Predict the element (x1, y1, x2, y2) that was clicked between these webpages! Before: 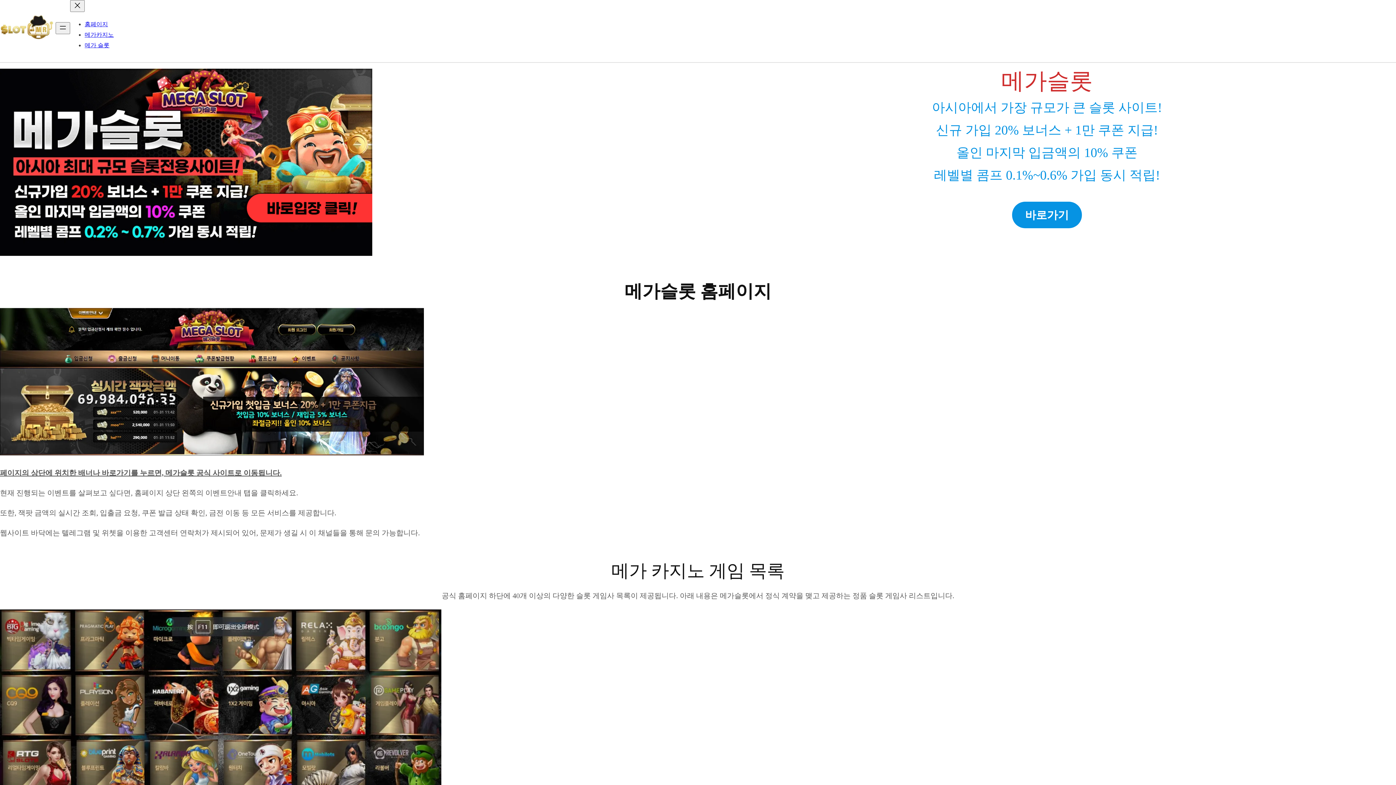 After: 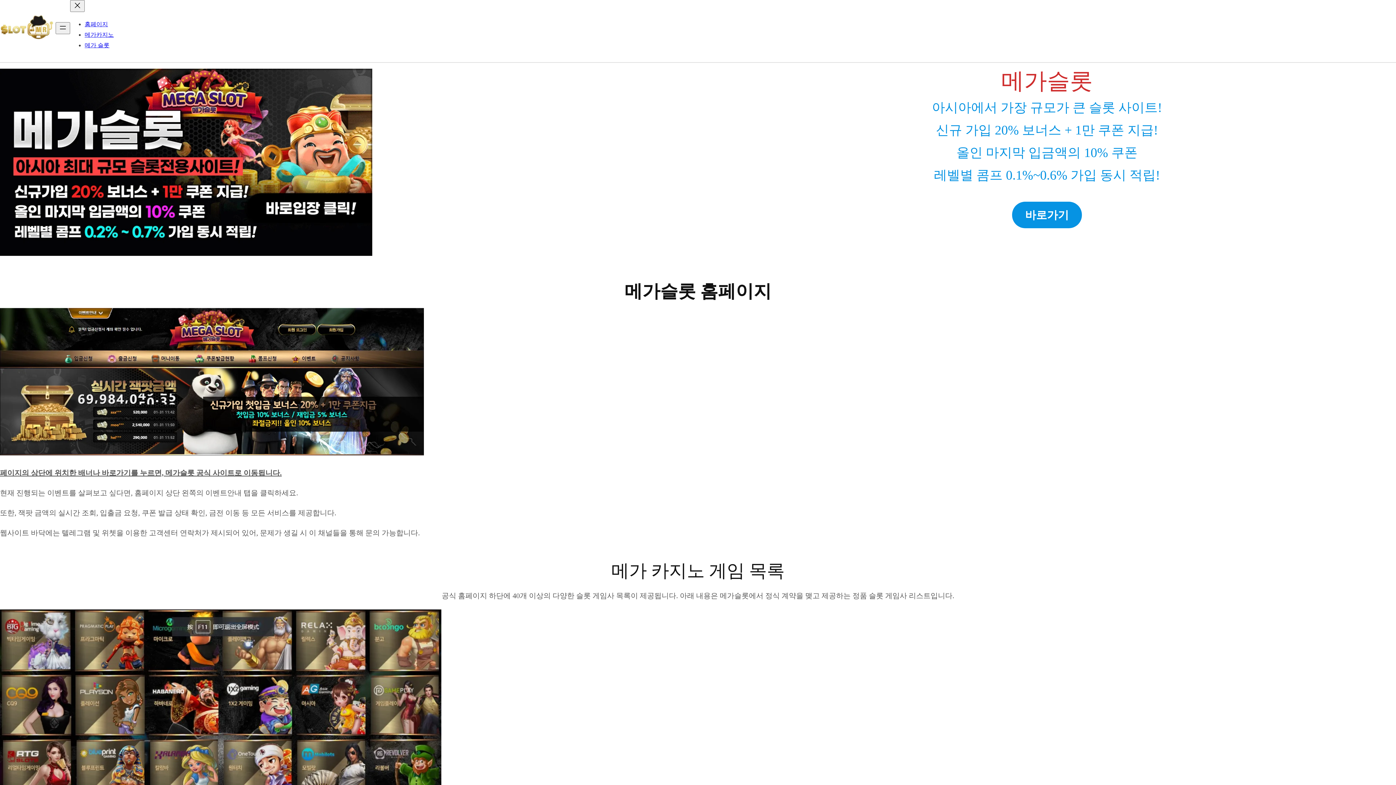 Action: label: 메가카지노 bbox: (84, 31, 113, 37)